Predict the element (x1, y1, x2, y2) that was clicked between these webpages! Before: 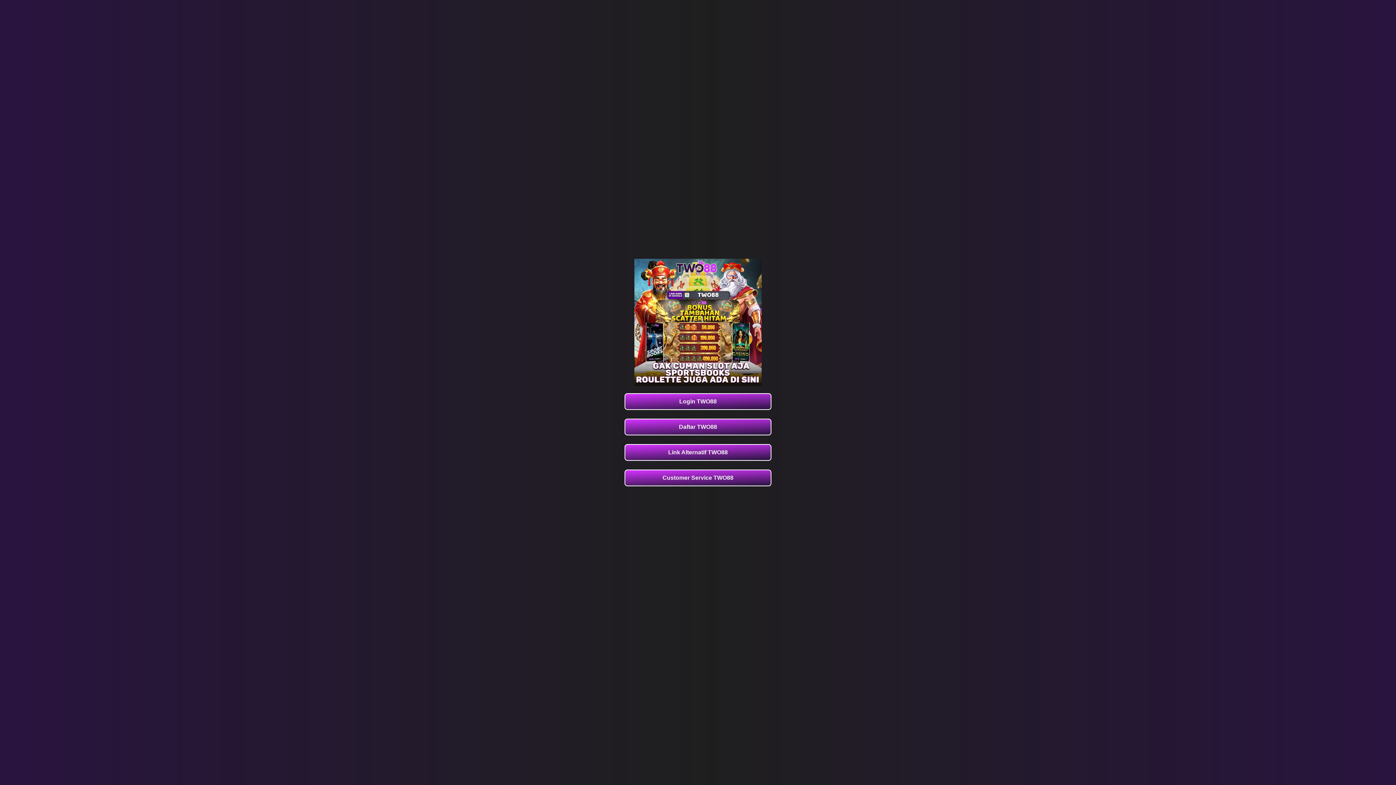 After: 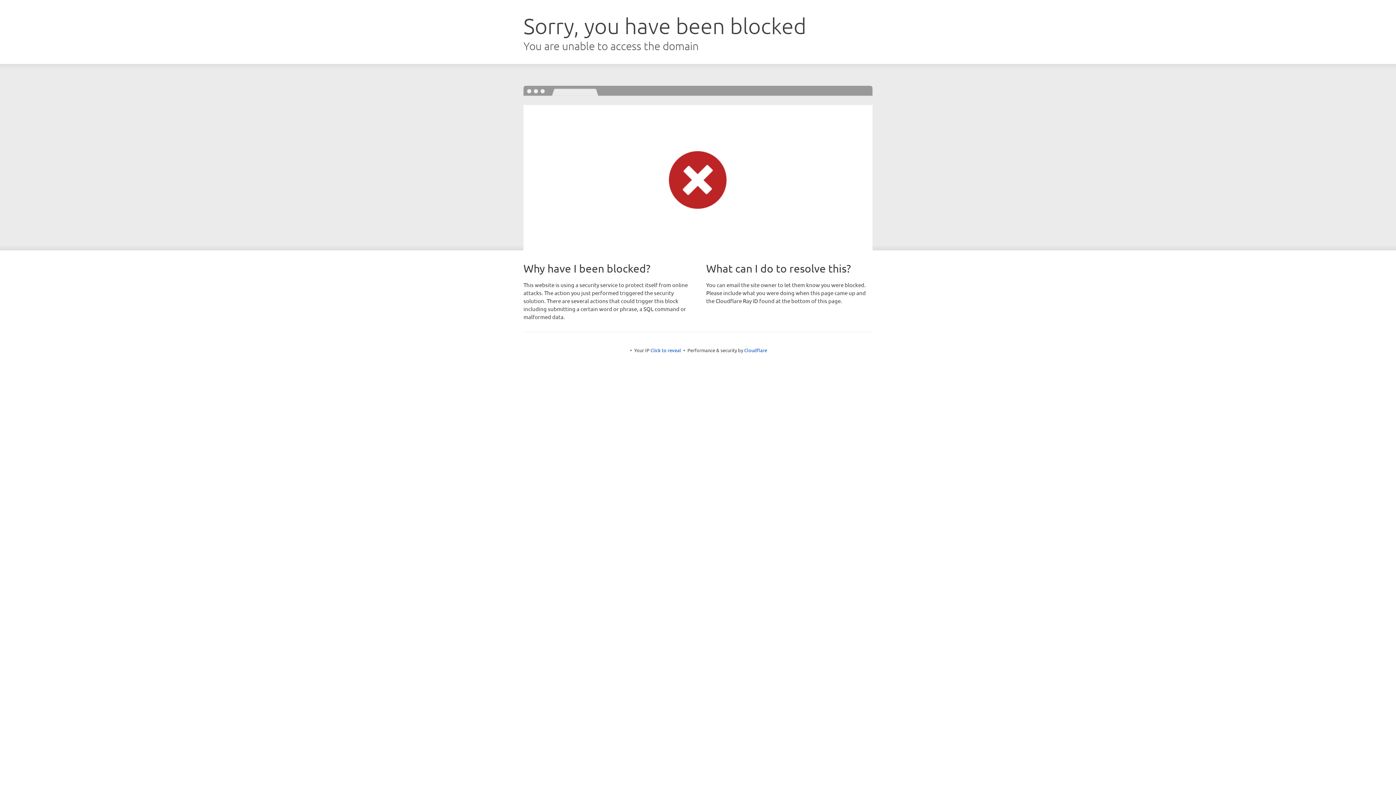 Action: bbox: (624, 418, 771, 435) label: Daftar TWO88